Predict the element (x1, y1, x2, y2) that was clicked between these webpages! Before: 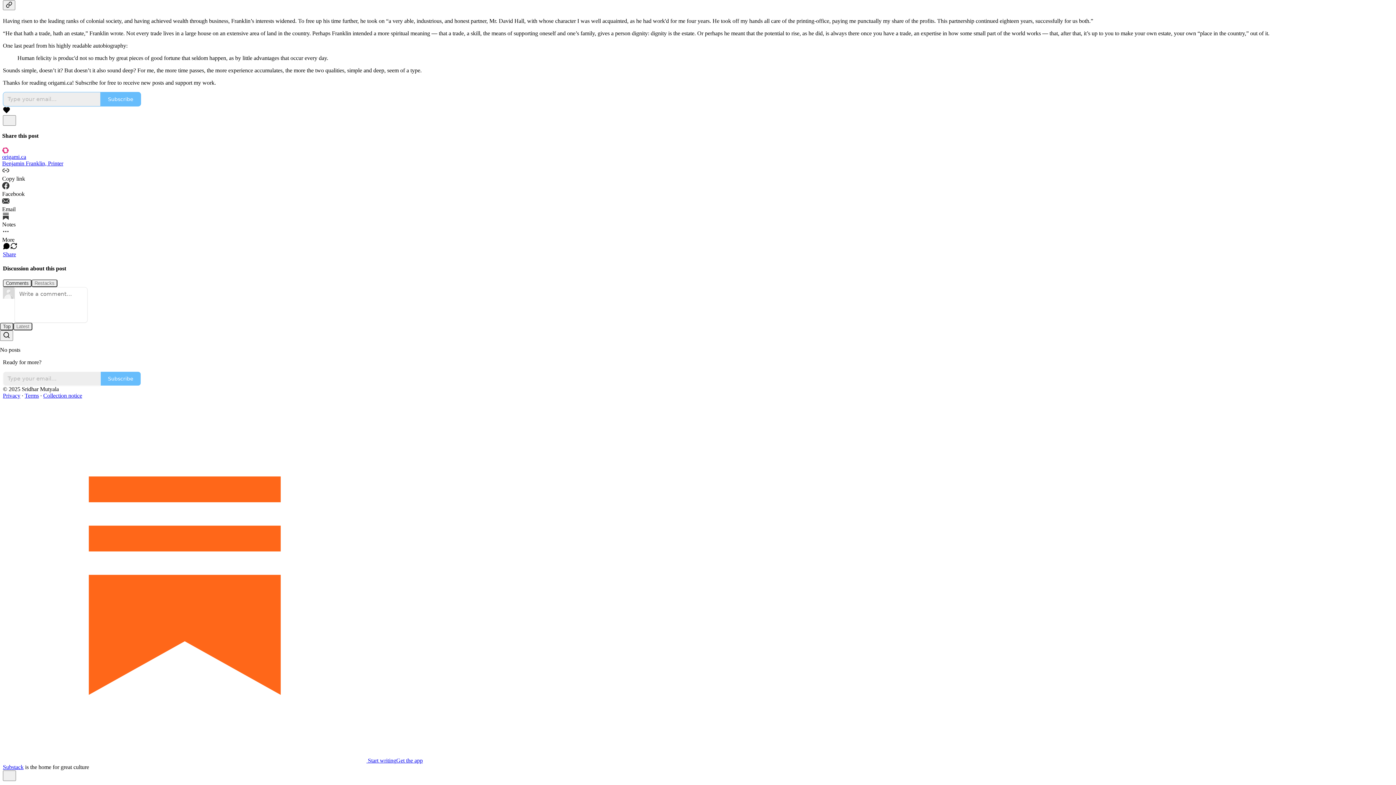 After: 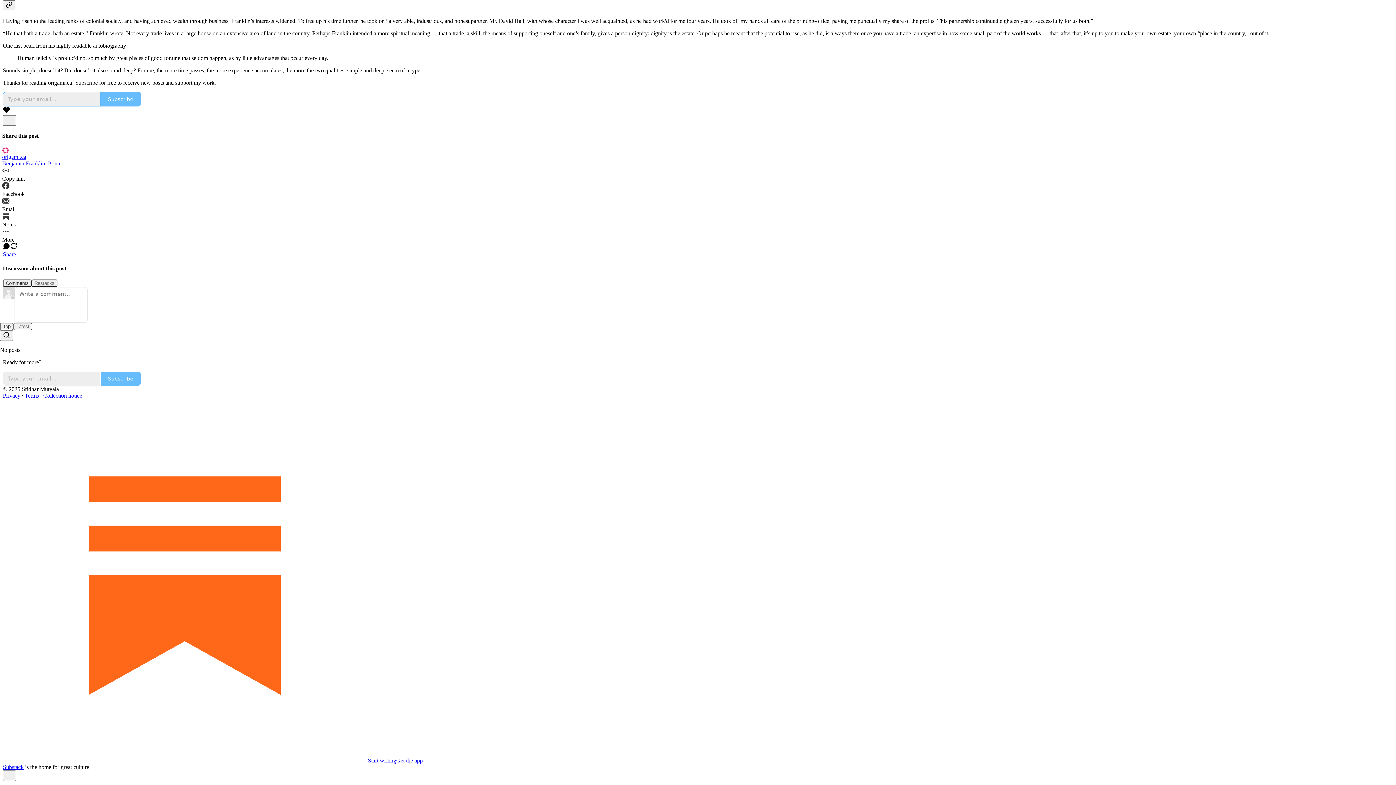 Action: label: View share options bbox: (2, 251, 1393, 257)